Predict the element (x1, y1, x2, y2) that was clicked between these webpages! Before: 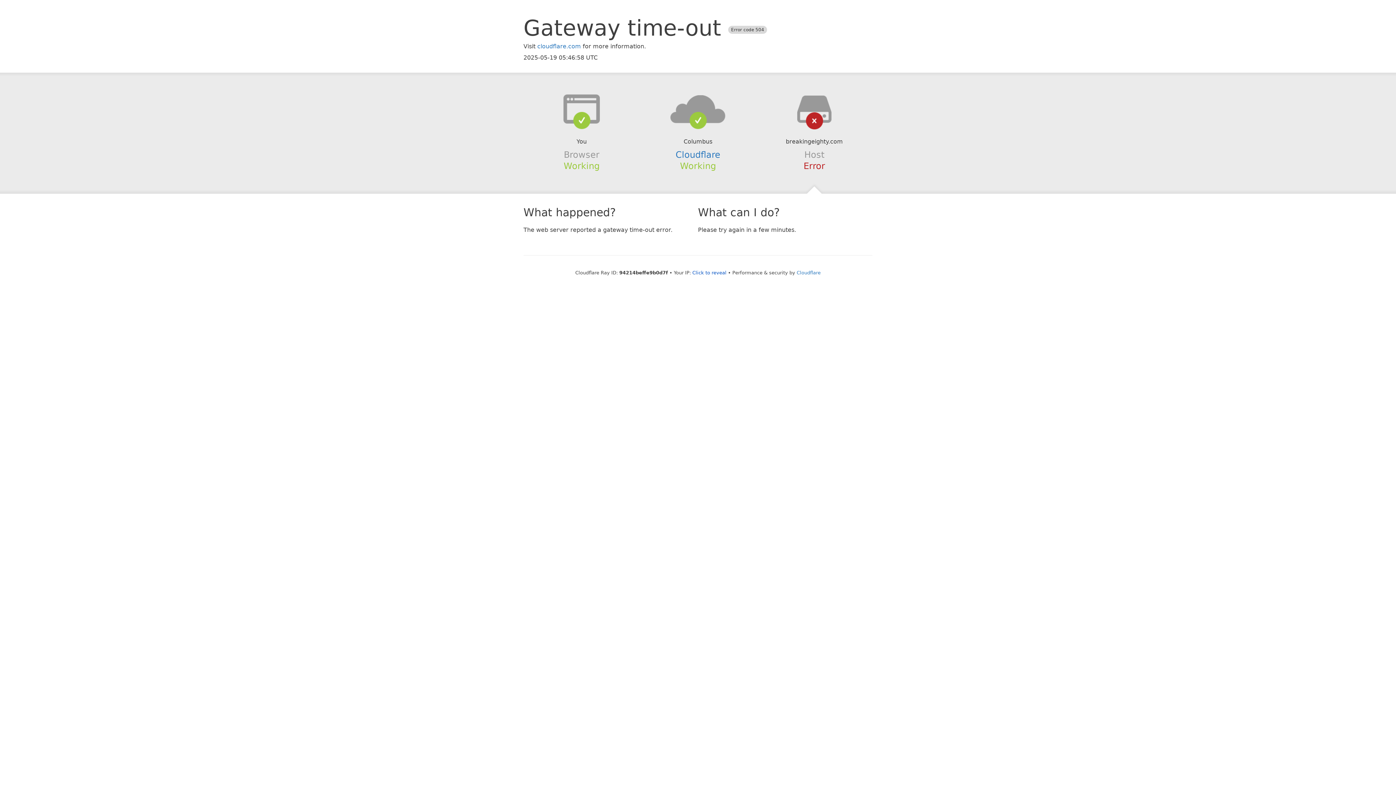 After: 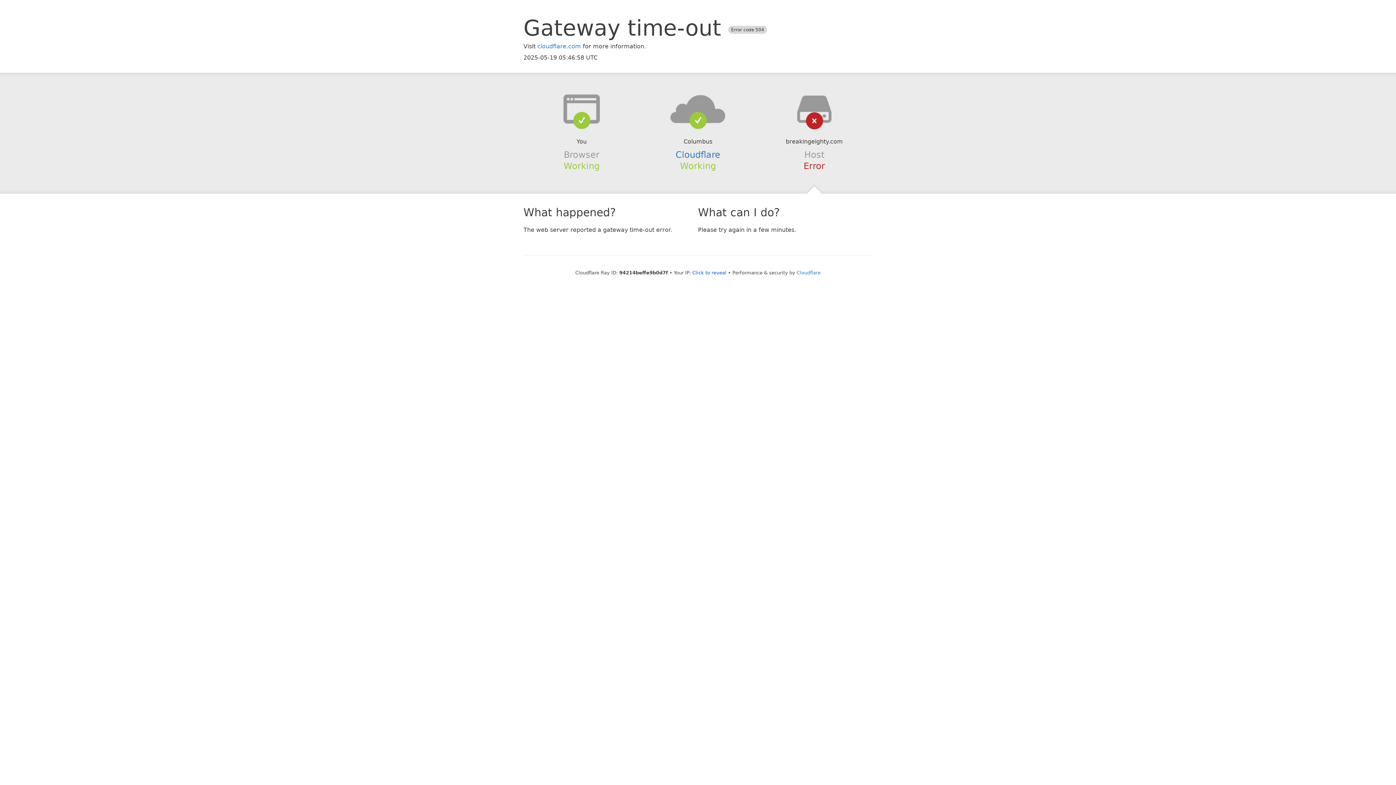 Action: bbox: (639, 94, 756, 123)